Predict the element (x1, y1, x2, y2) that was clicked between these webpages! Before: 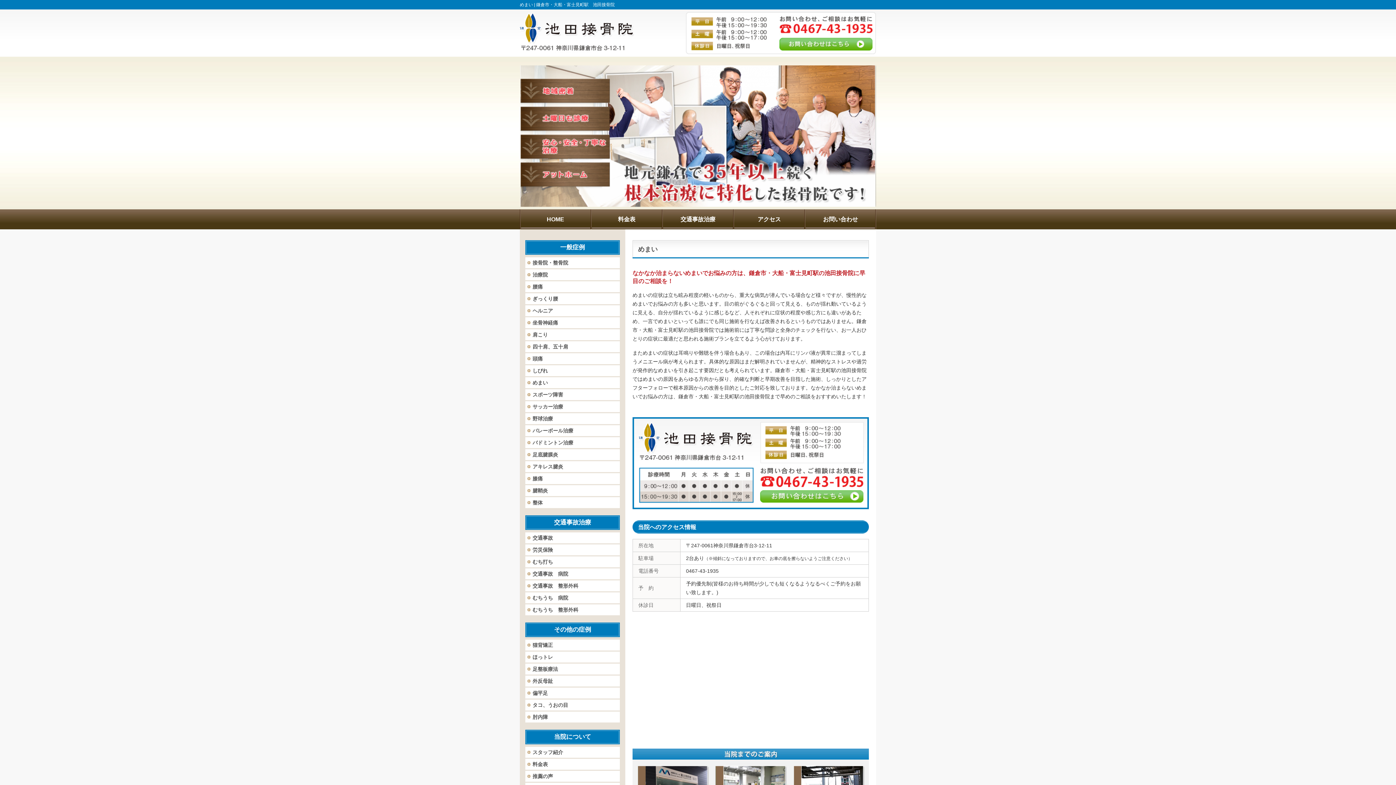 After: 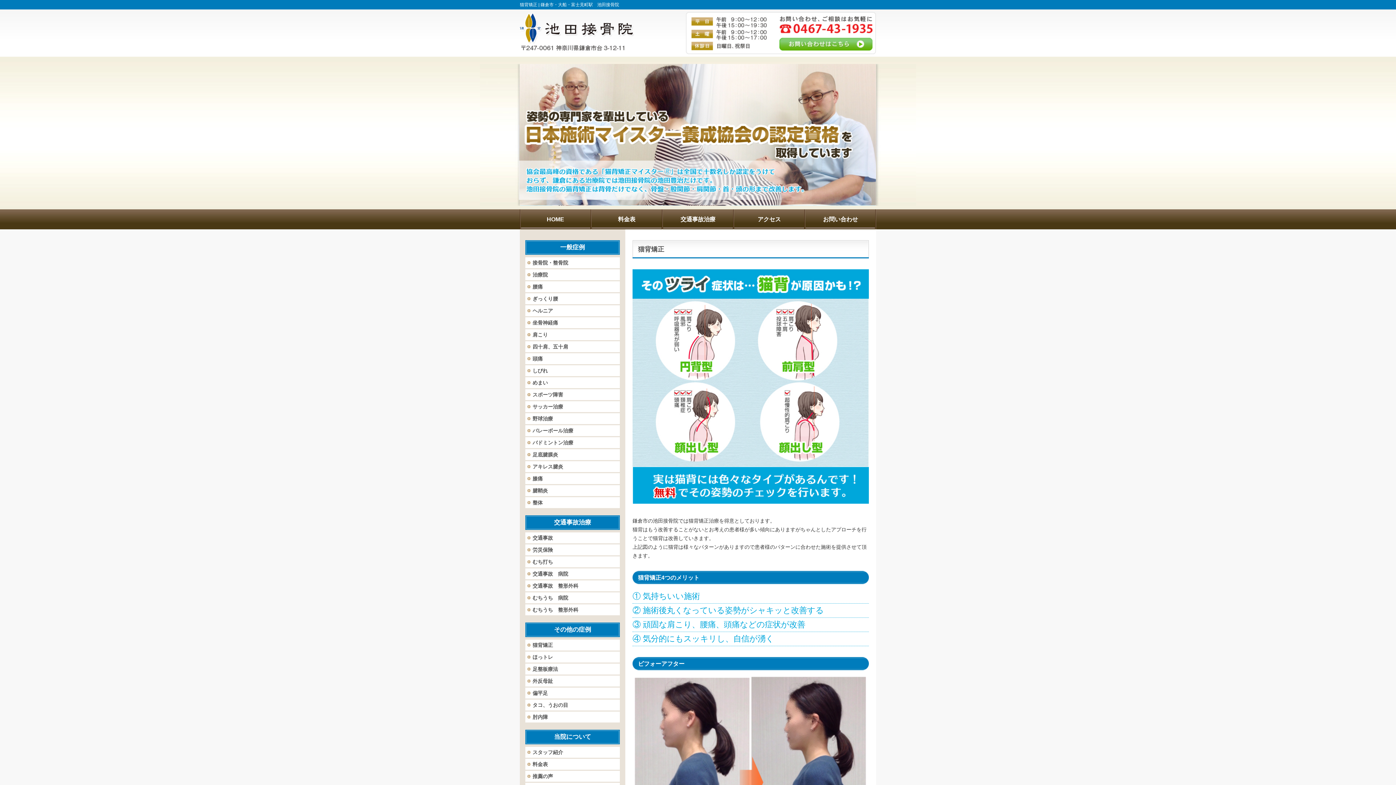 Action: bbox: (525, 640, 621, 650) label: 猫背矯正